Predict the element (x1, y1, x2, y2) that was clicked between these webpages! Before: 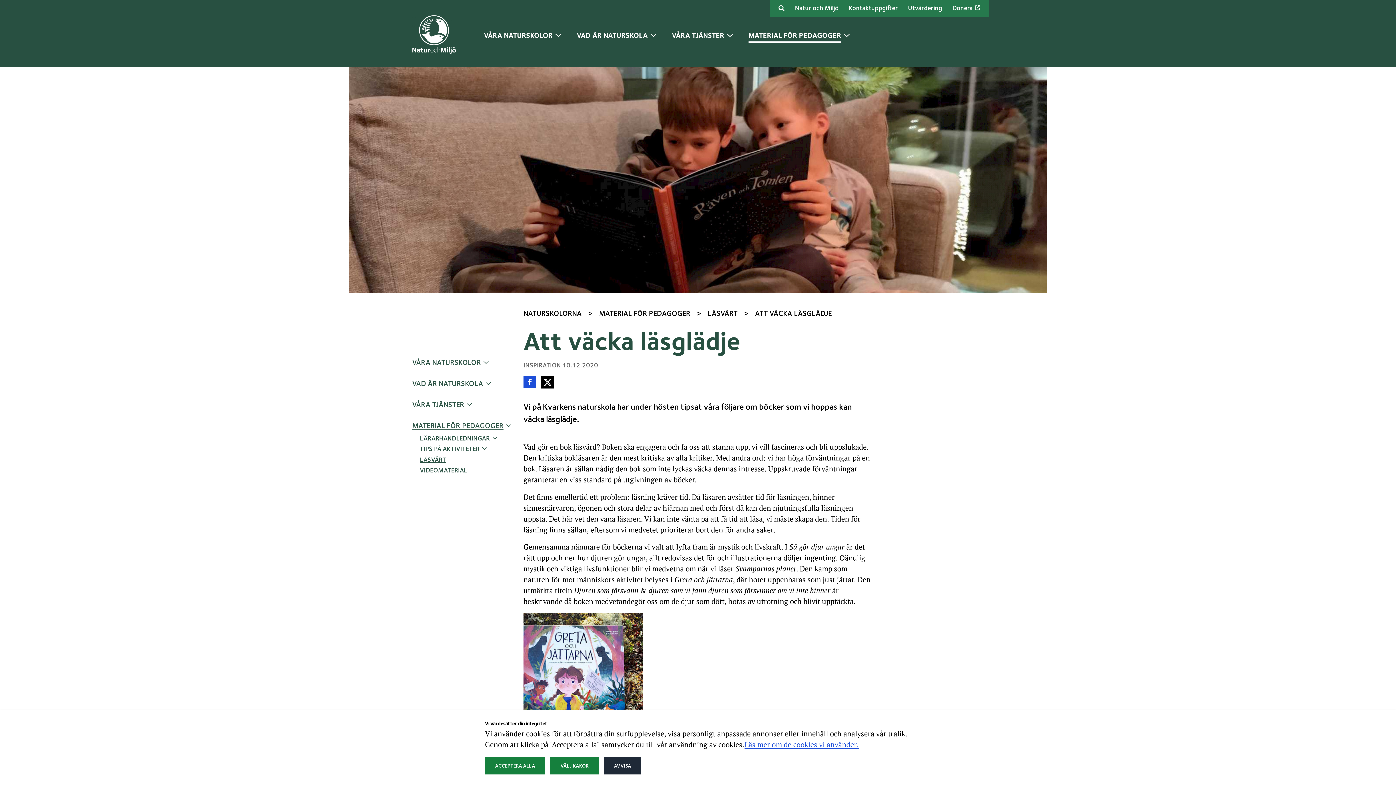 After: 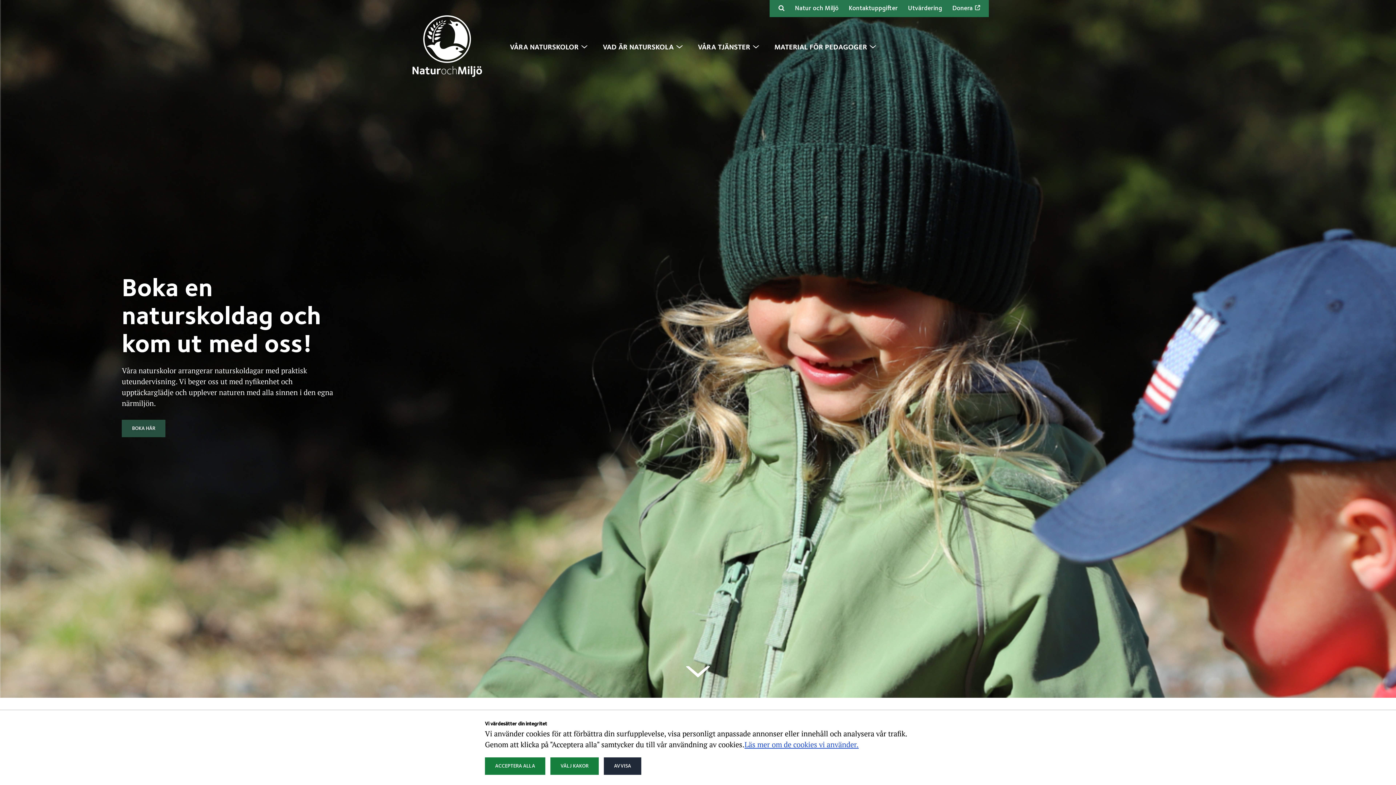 Action: label: NATURSKOLORNA bbox: (523, 308, 581, 319)